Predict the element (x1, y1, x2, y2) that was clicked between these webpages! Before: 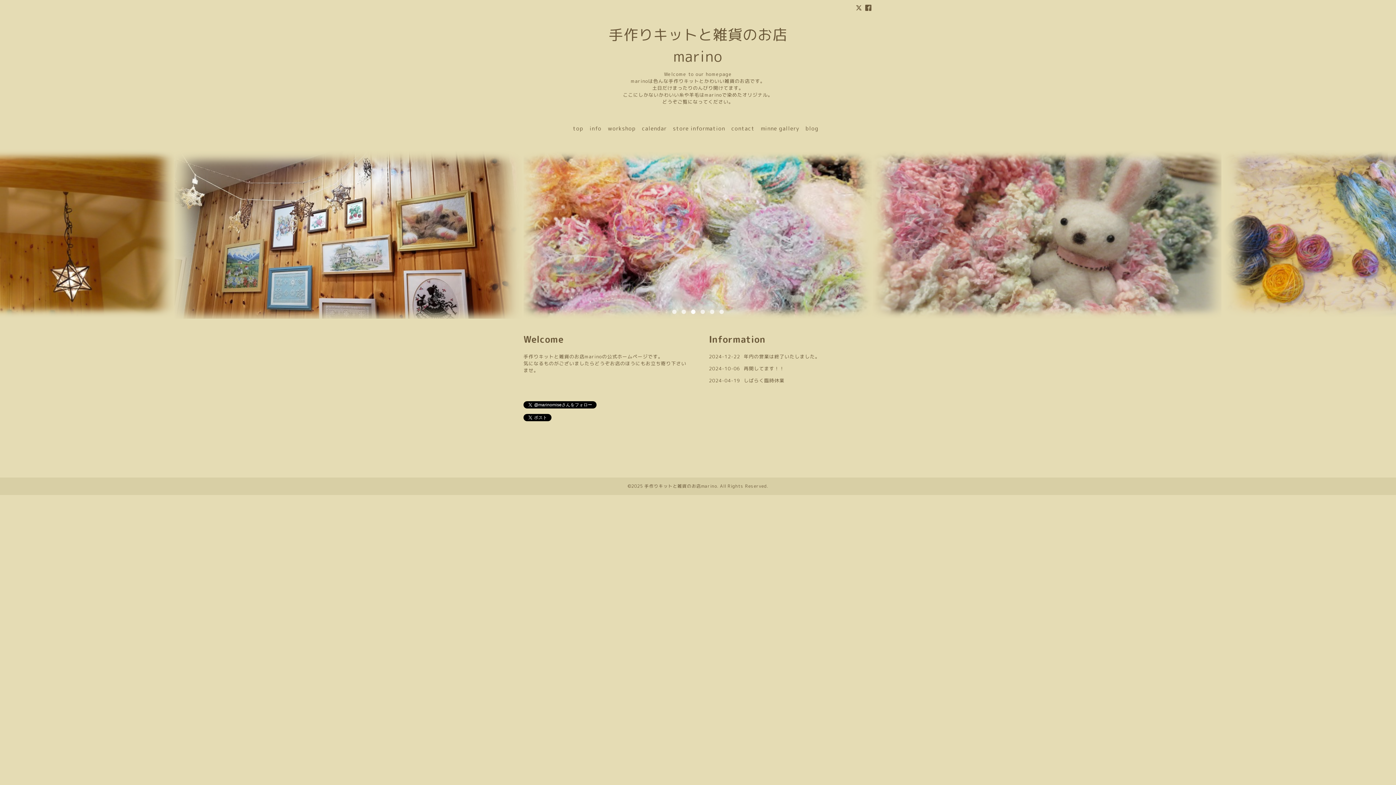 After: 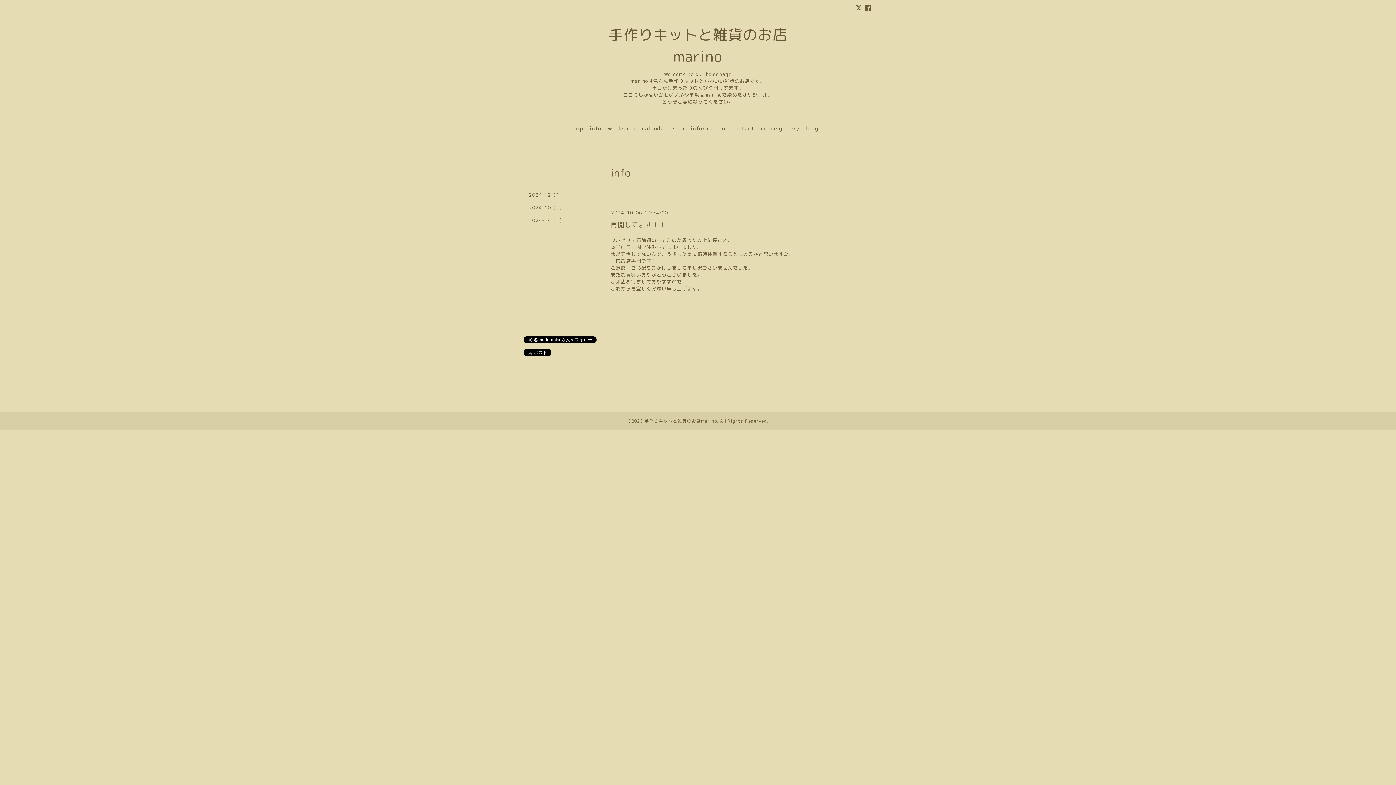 Action: label: 再開してます！！ bbox: (744, 365, 784, 372)